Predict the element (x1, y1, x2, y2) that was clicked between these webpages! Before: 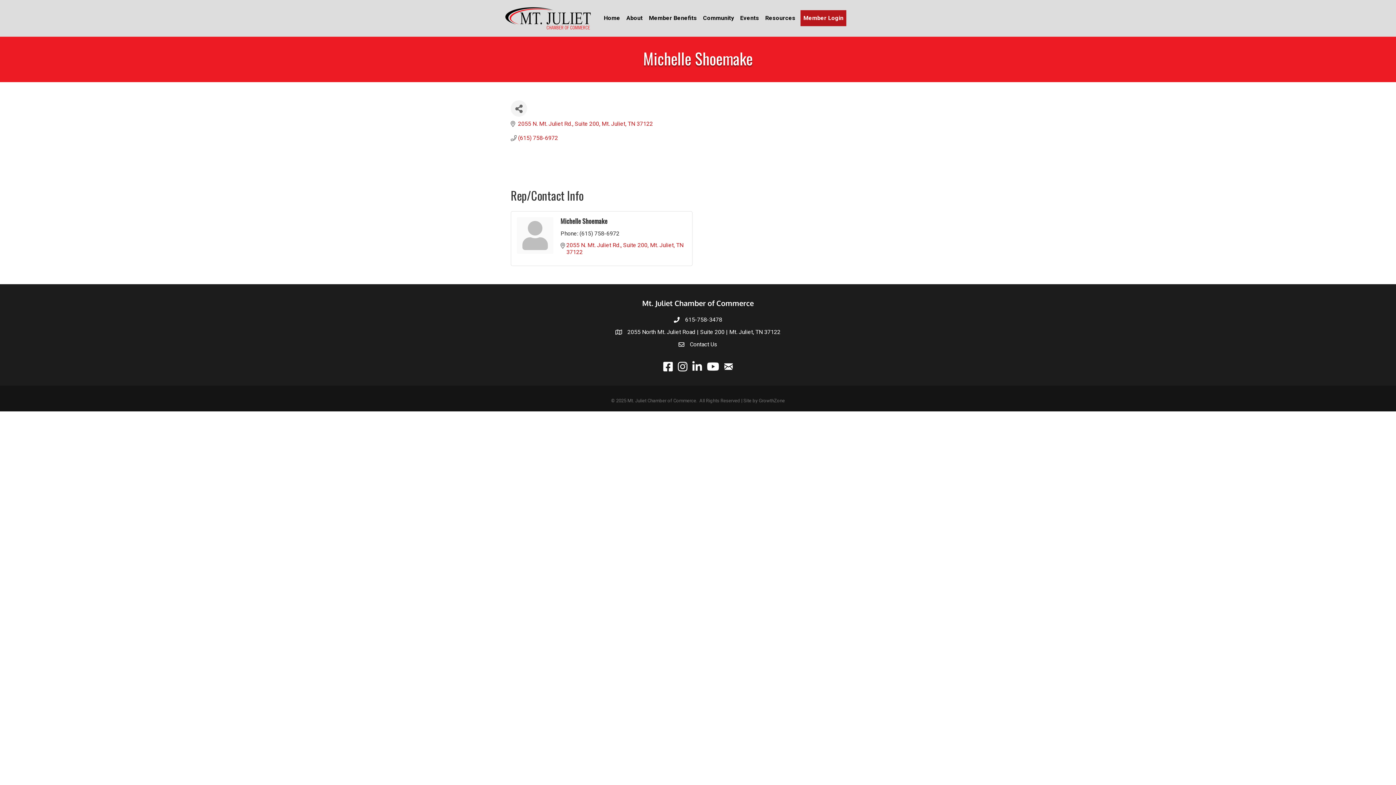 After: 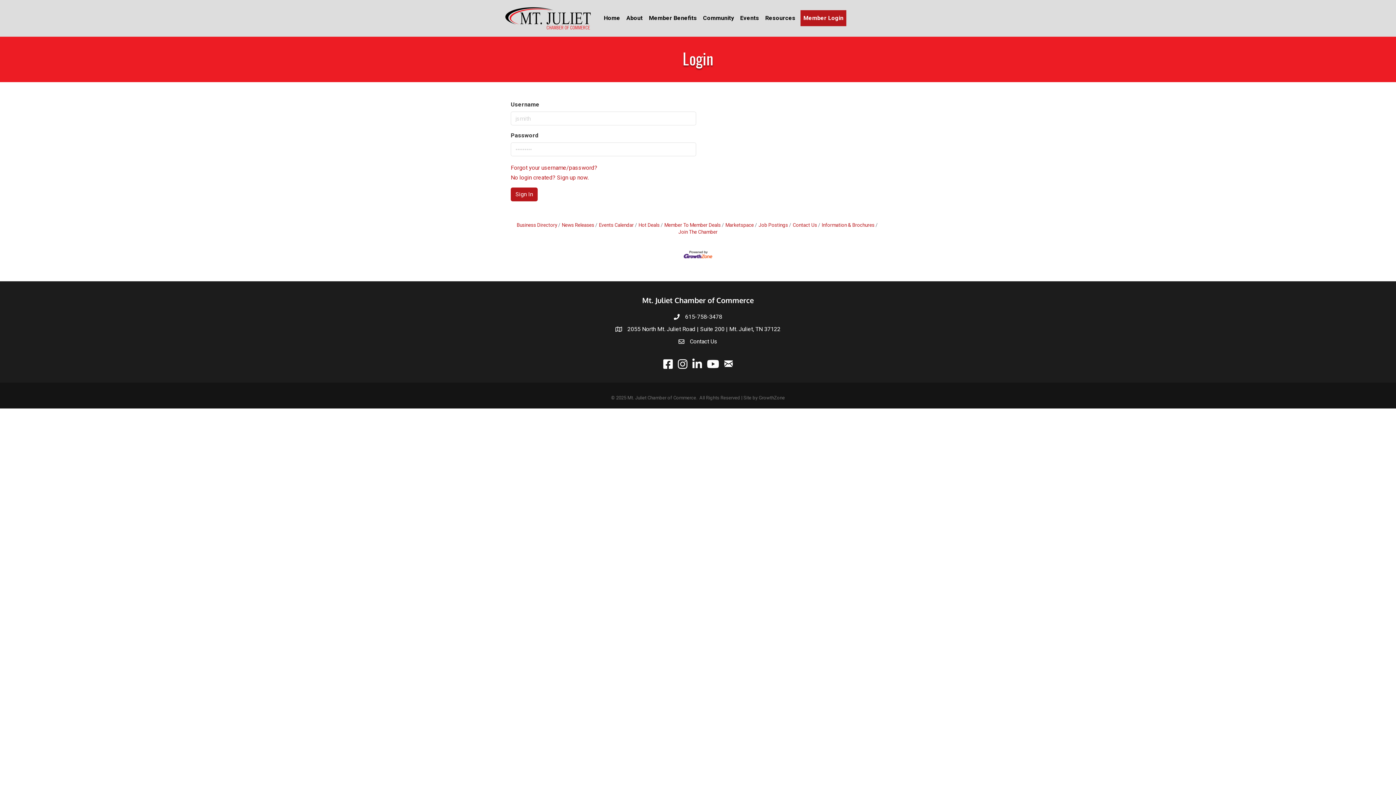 Action: label: Member Login bbox: (800, 10, 846, 26)